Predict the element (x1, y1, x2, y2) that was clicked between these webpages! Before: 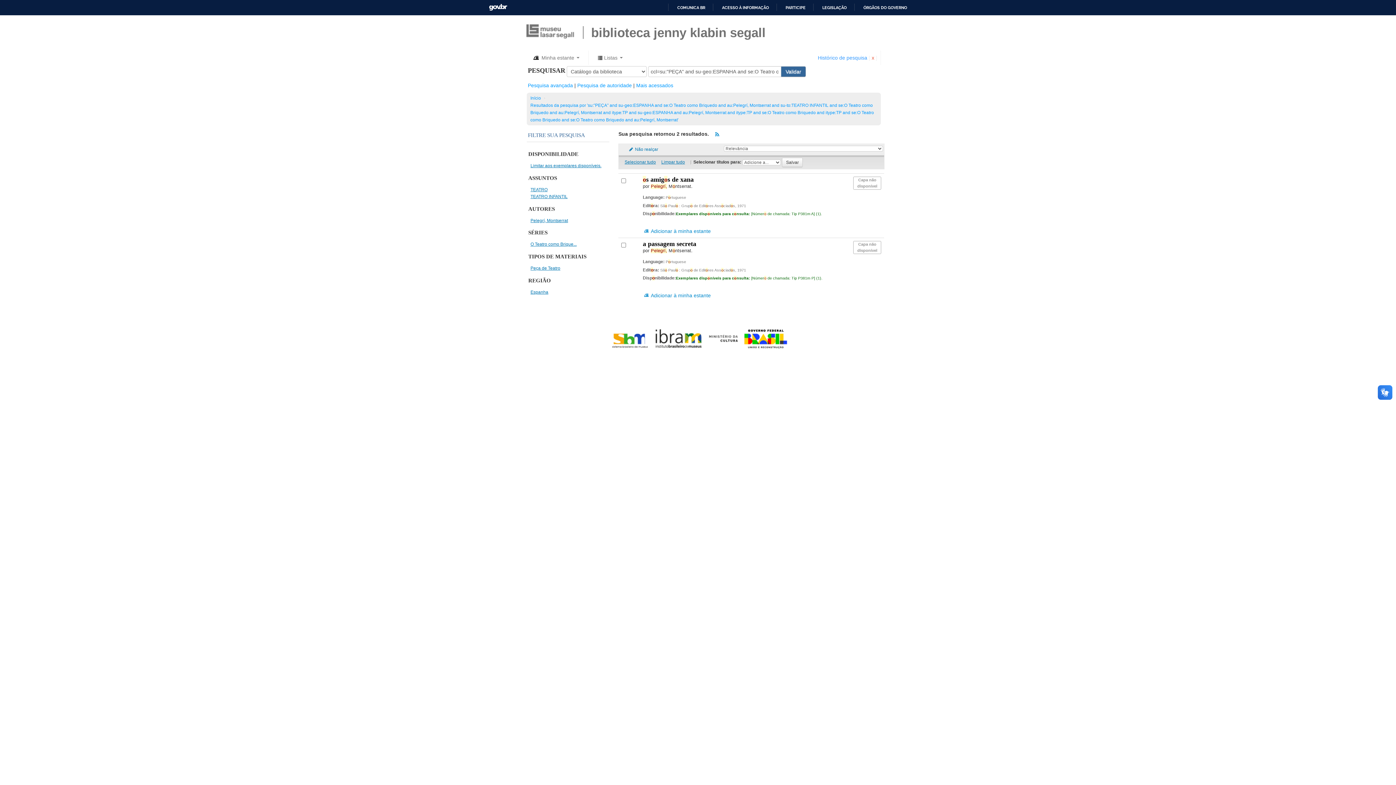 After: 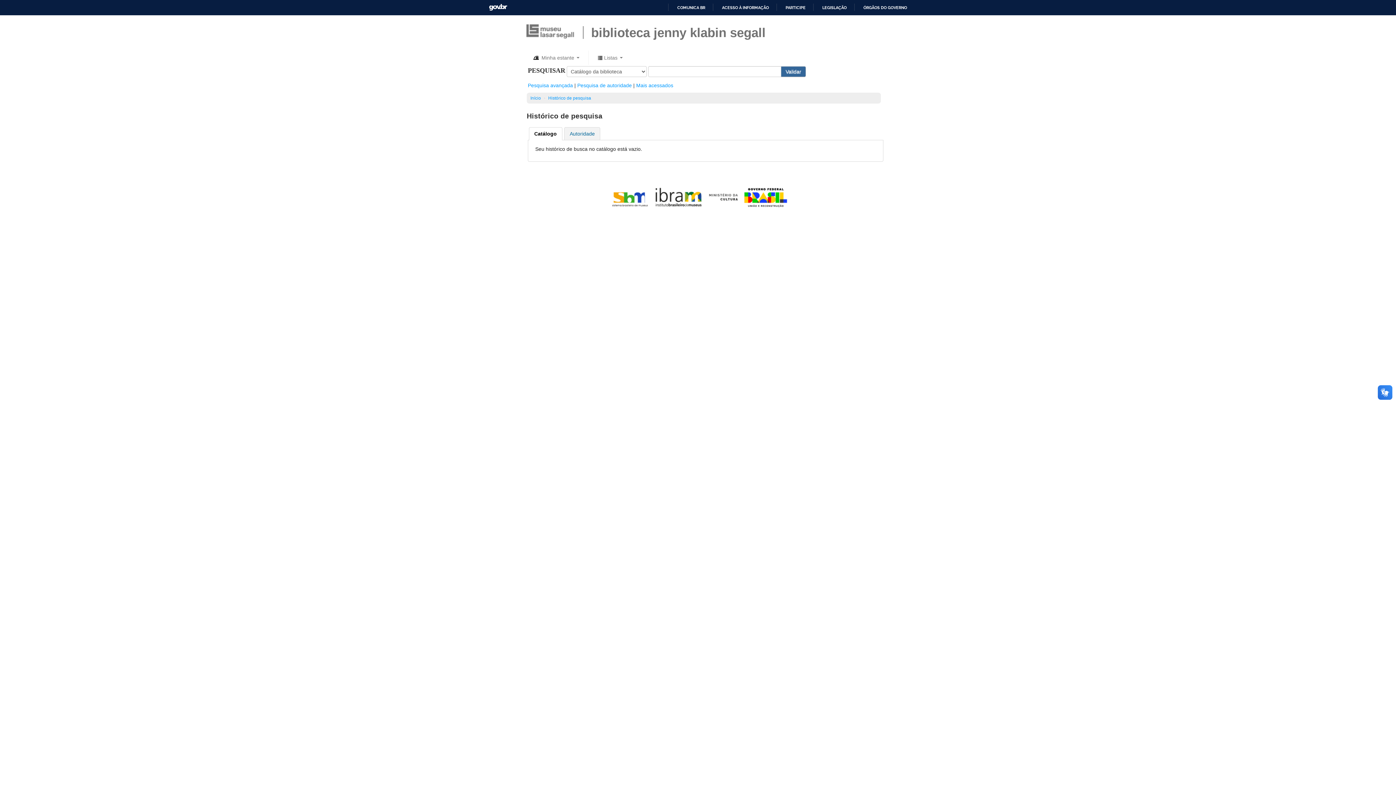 Action: label: Histórico de pesquisa bbox: (818, 54, 867, 60)